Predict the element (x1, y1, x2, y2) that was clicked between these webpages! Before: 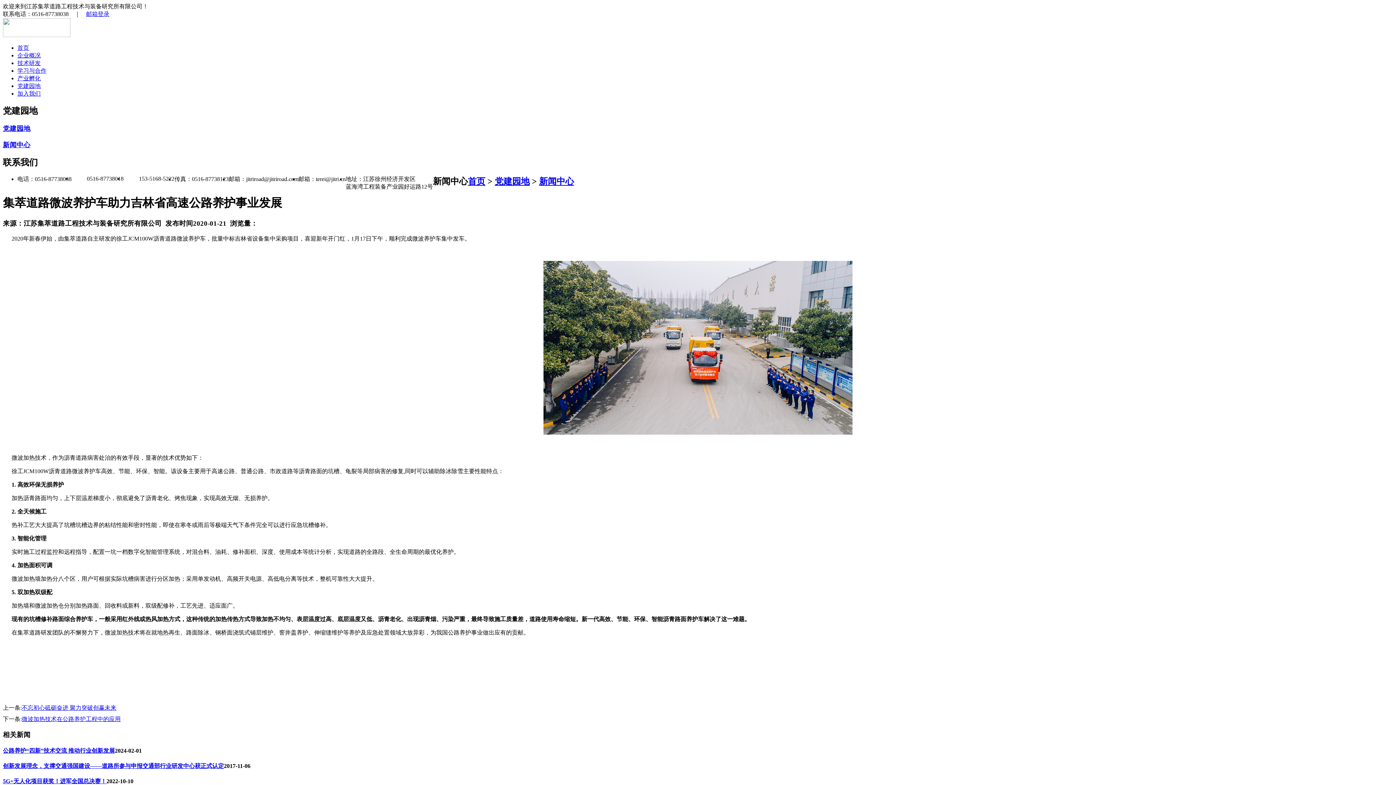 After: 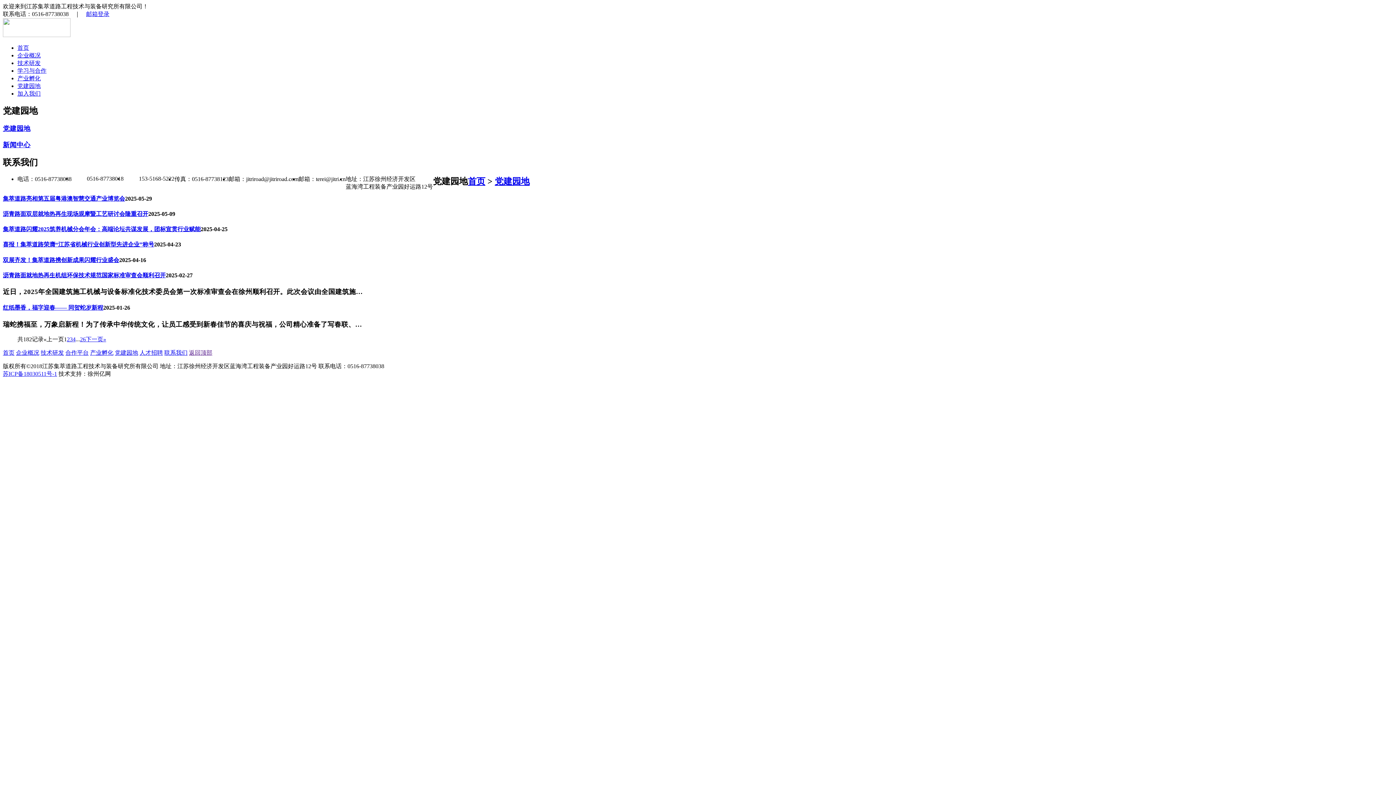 Action: label: 党建园地 bbox: (494, 176, 529, 186)